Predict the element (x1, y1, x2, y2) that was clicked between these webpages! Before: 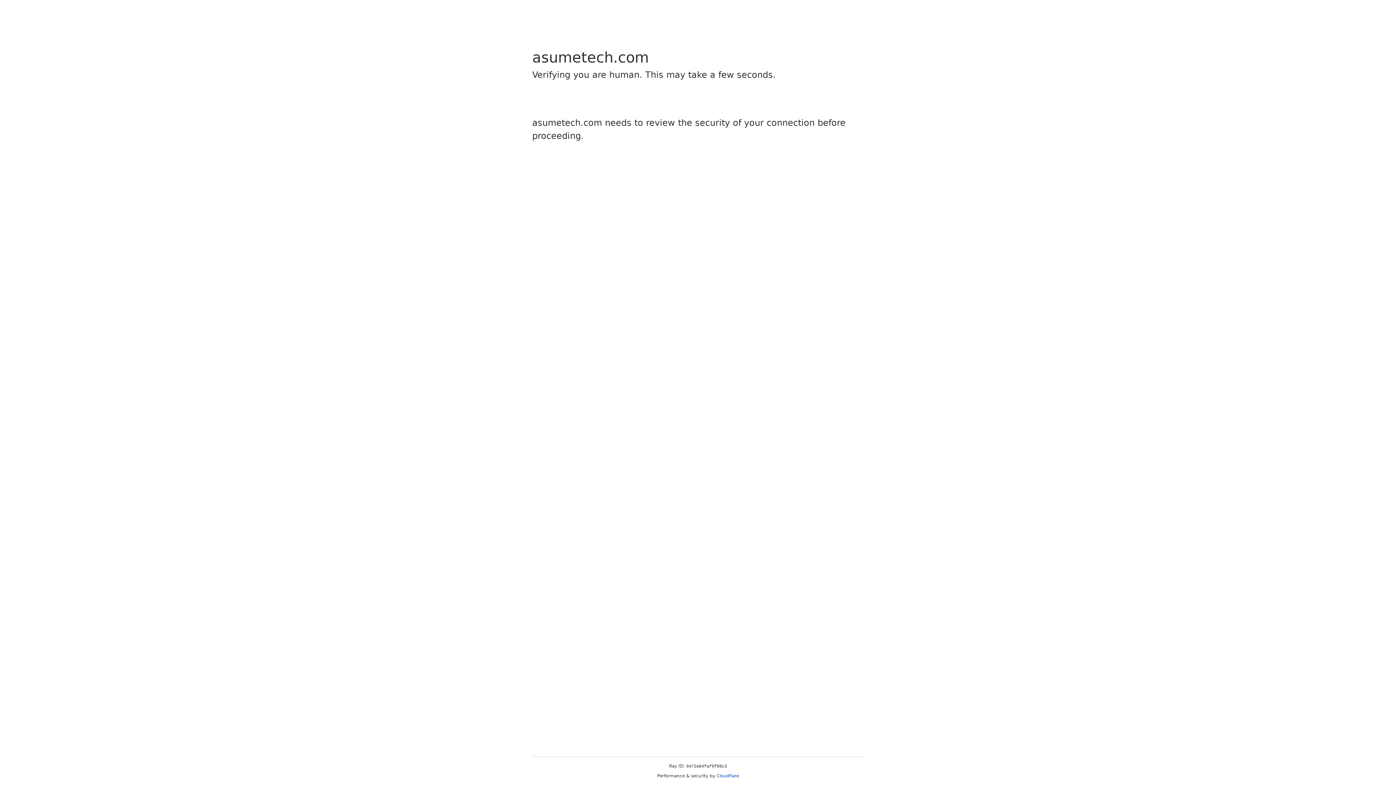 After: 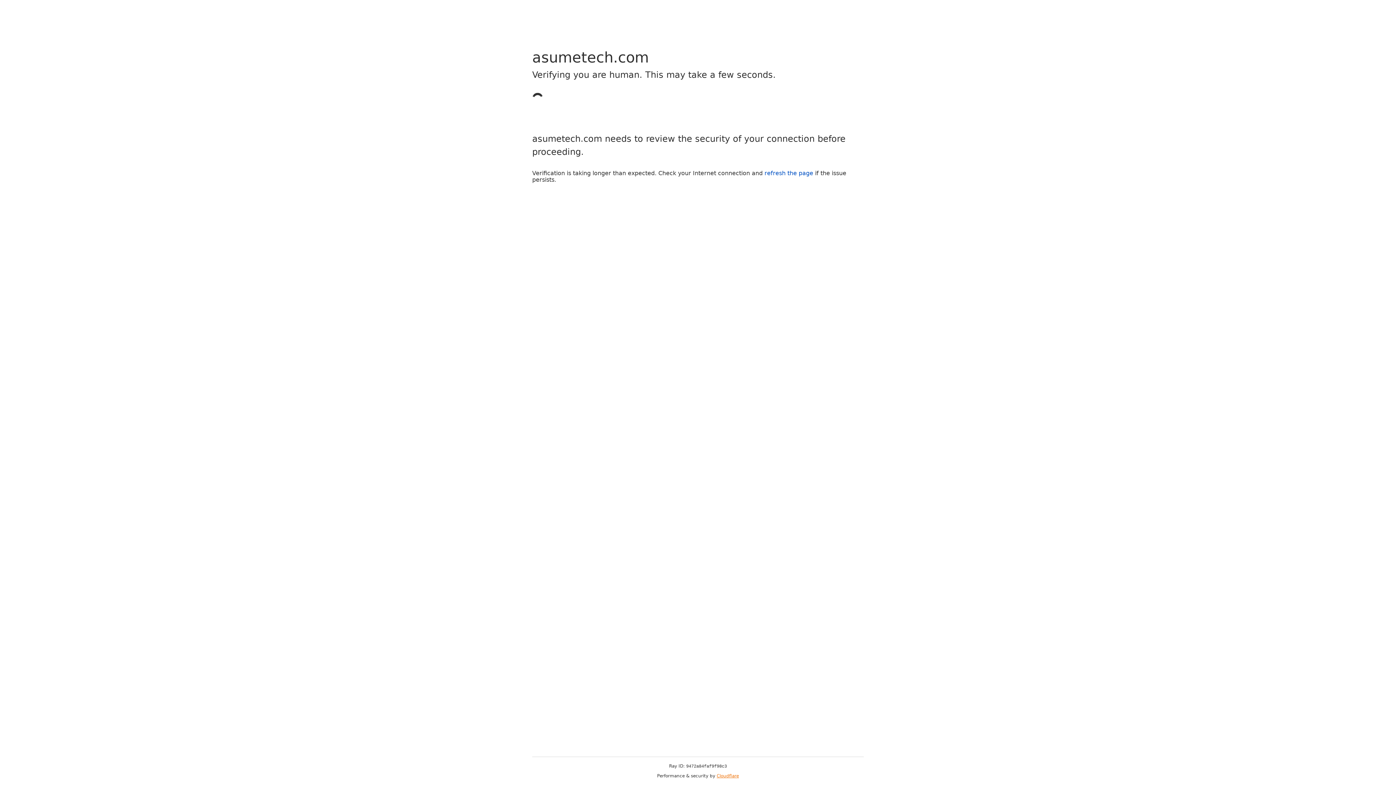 Action: label: Cloudflare bbox: (716, 773, 739, 778)